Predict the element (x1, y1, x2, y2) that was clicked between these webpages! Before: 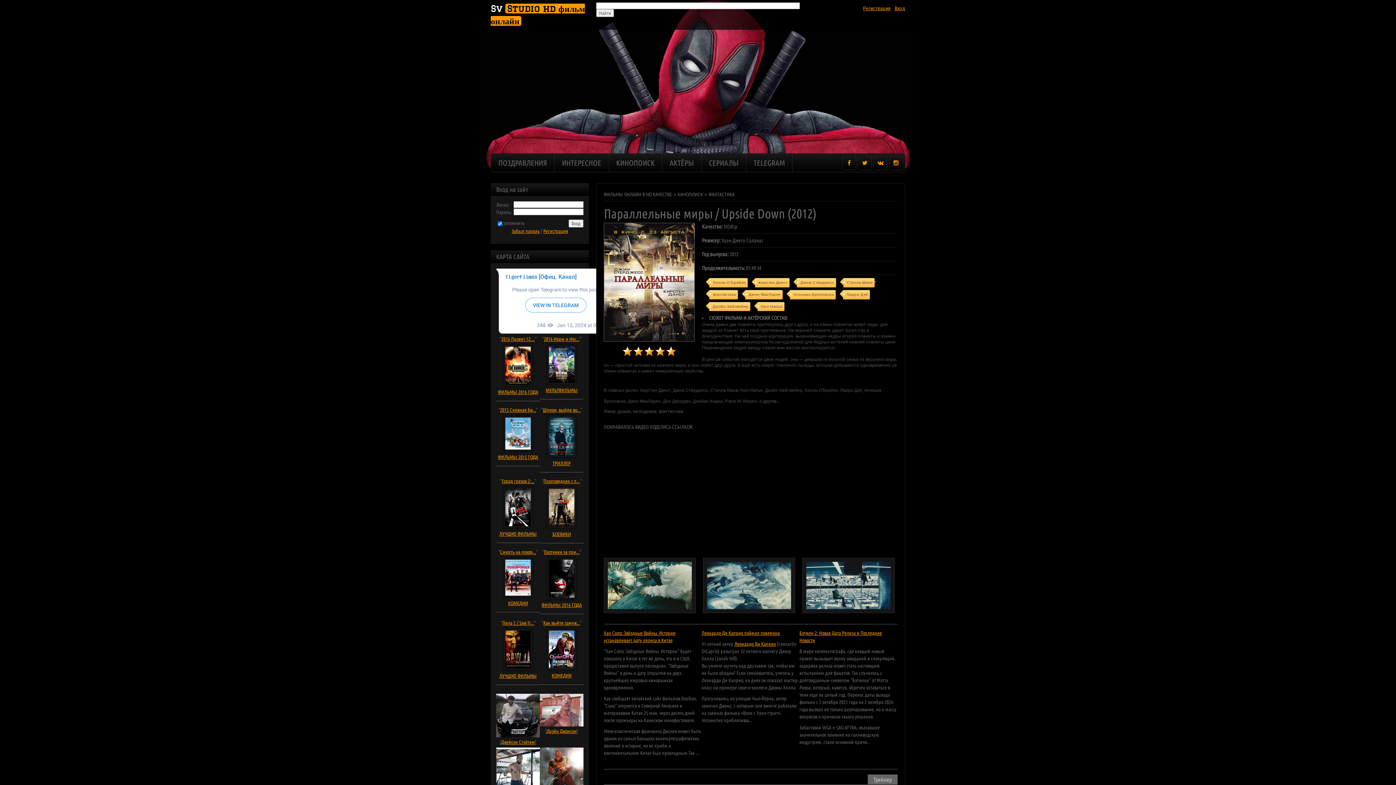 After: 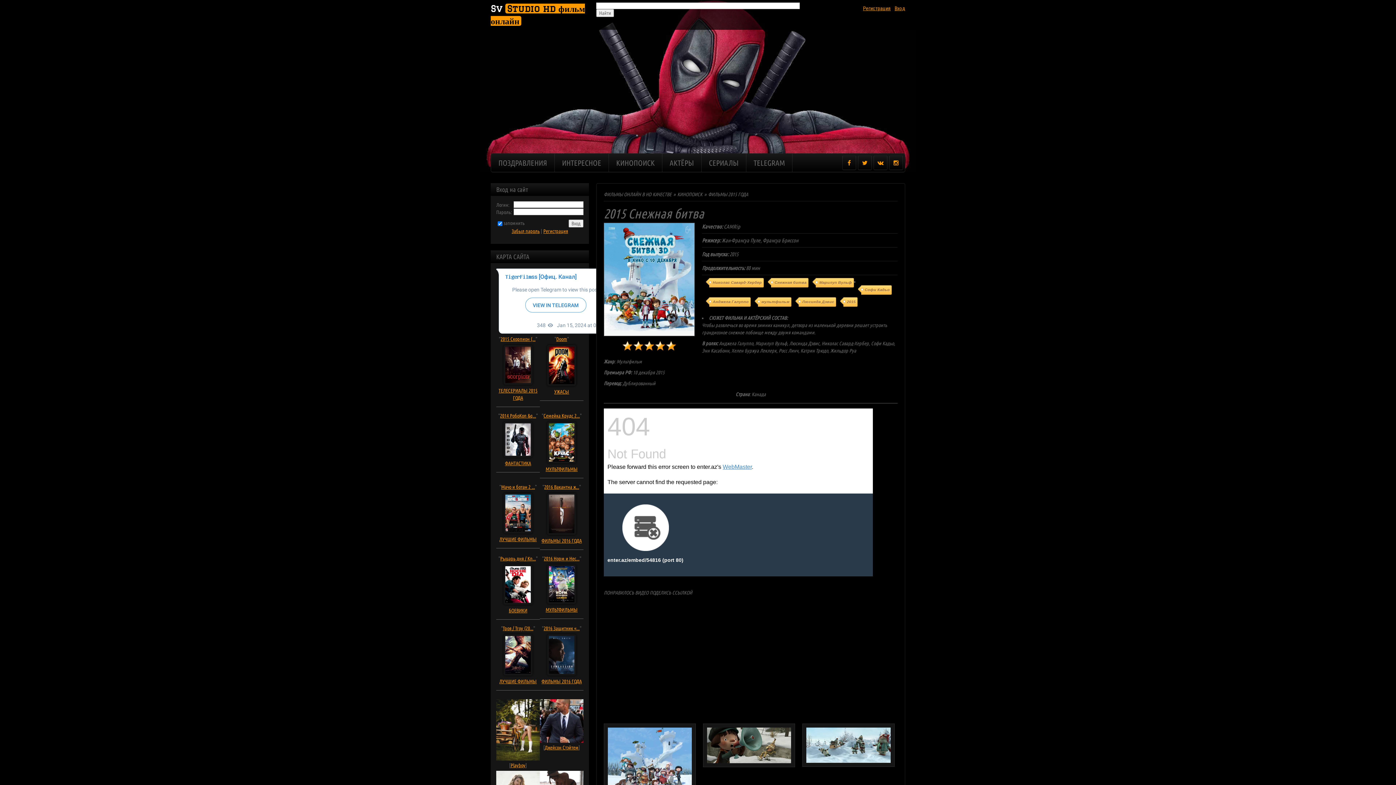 Action: bbox: (500, 407, 536, 413) label: 2015 Снежная би...